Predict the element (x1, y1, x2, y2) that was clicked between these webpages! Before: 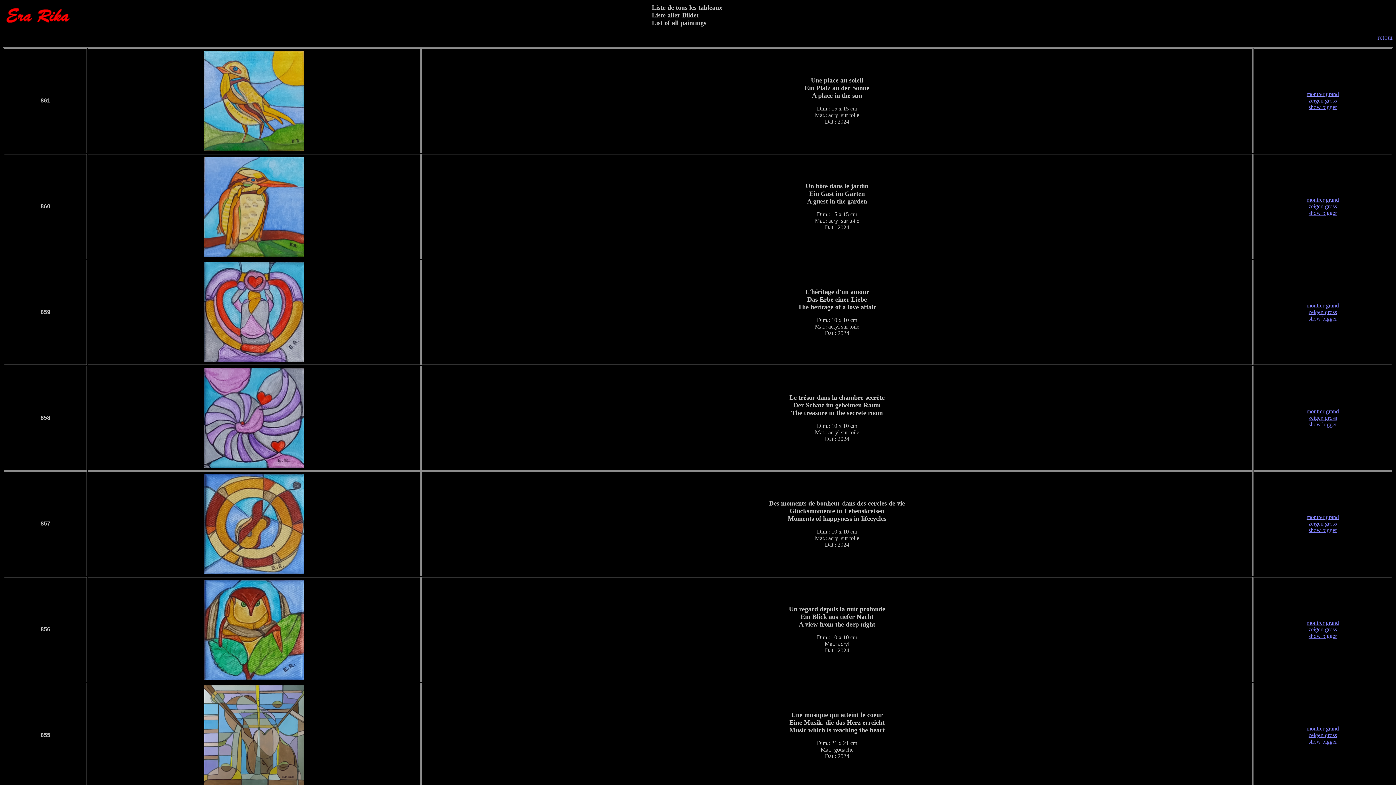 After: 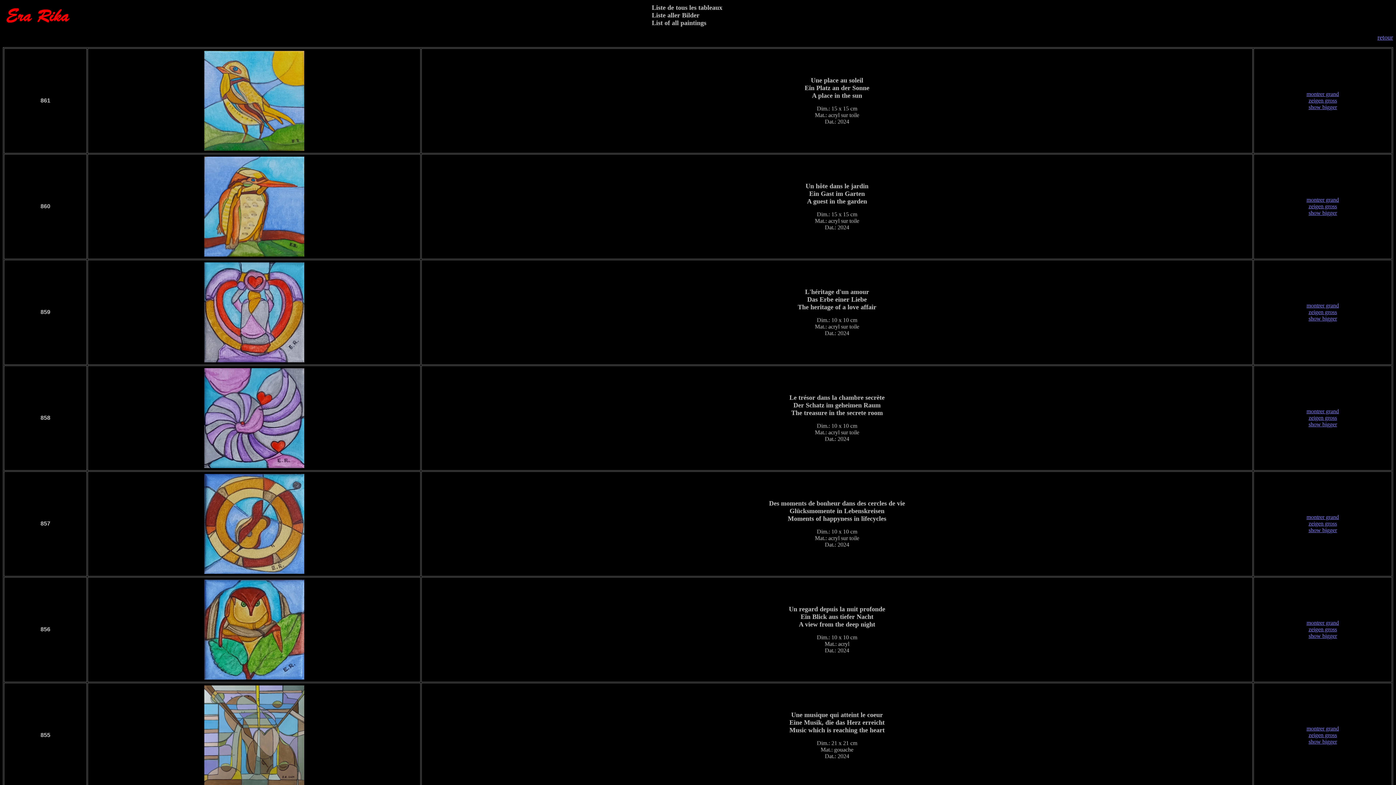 Action: label: montrer grand
zeigen gross
show bigger bbox: (1306, 514, 1339, 533)